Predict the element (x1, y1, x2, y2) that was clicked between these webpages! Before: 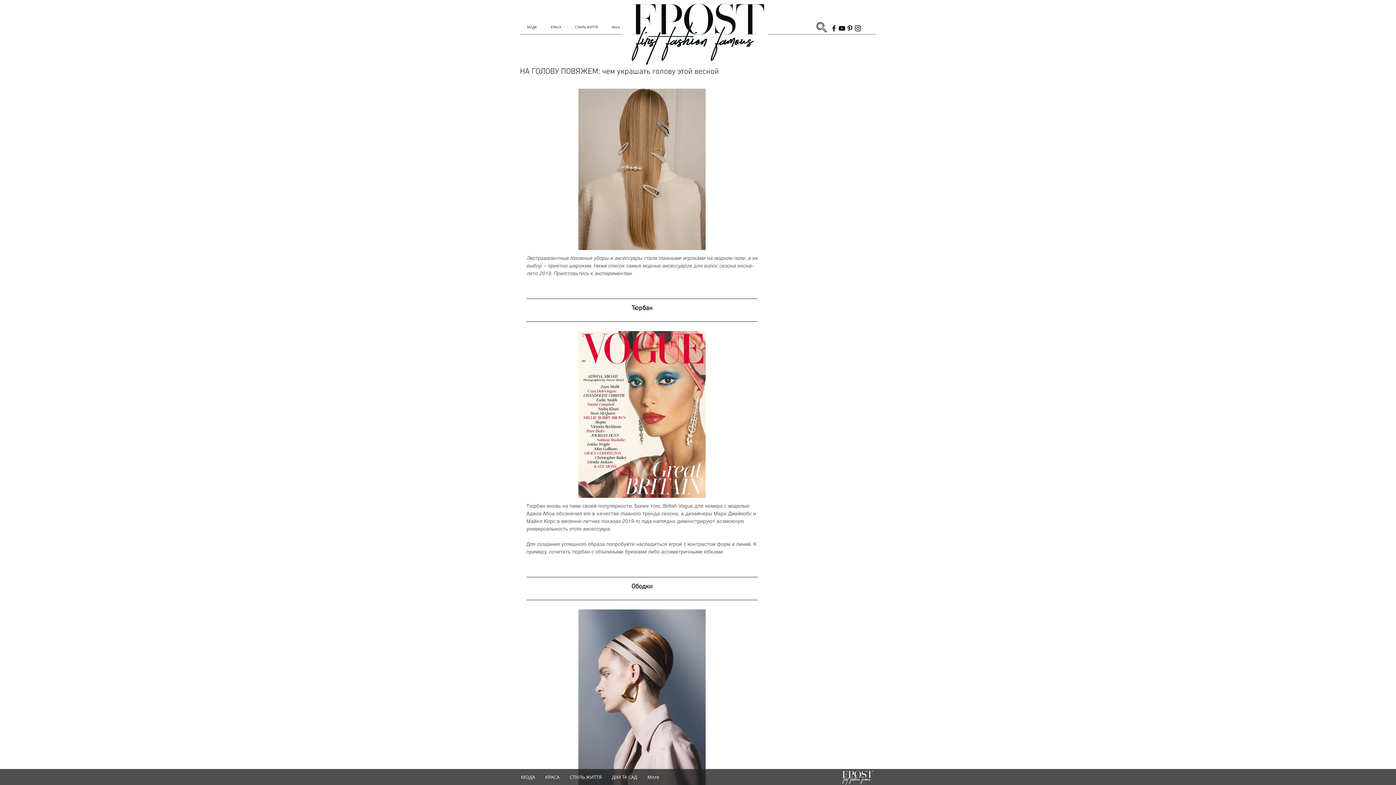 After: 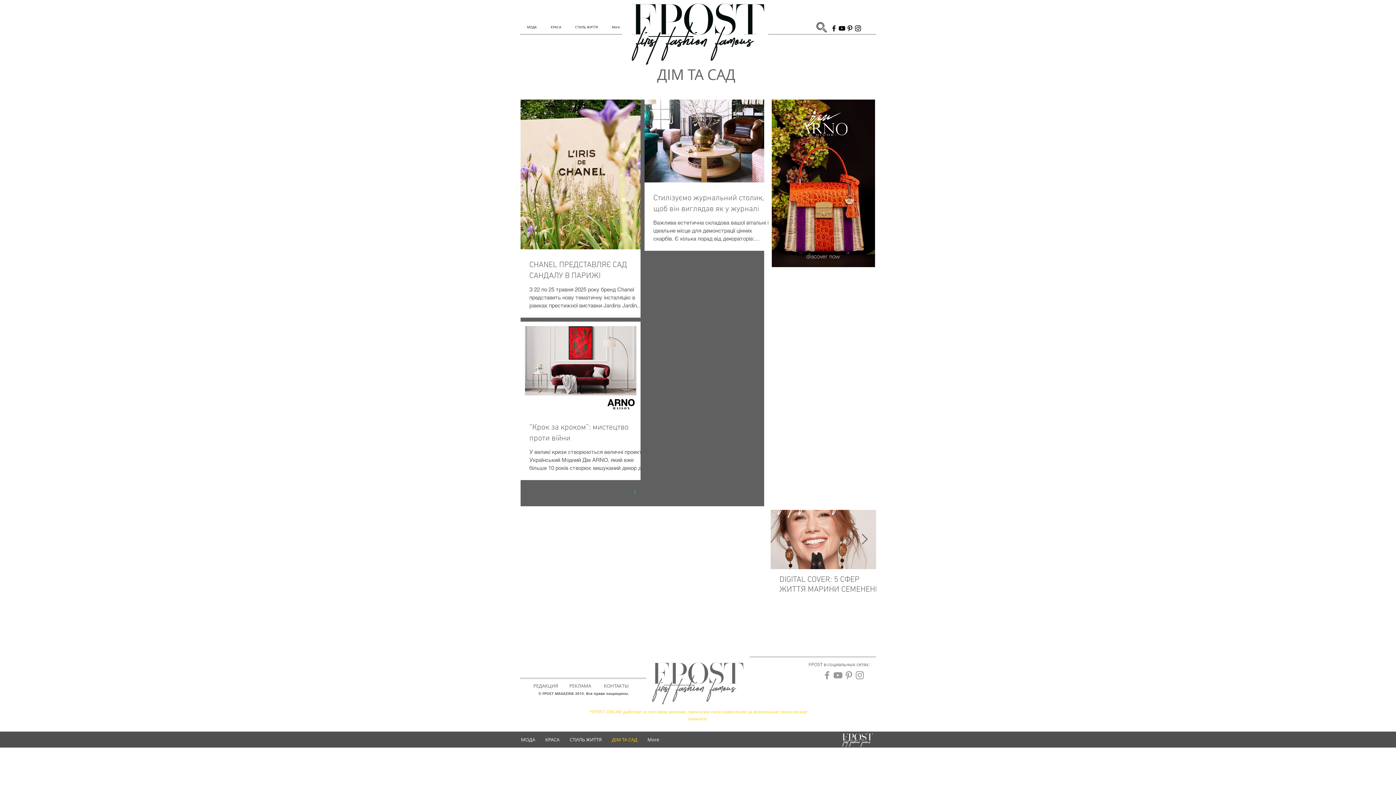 Action: label: ДІМ ТА САД bbox: (606, 771, 642, 784)